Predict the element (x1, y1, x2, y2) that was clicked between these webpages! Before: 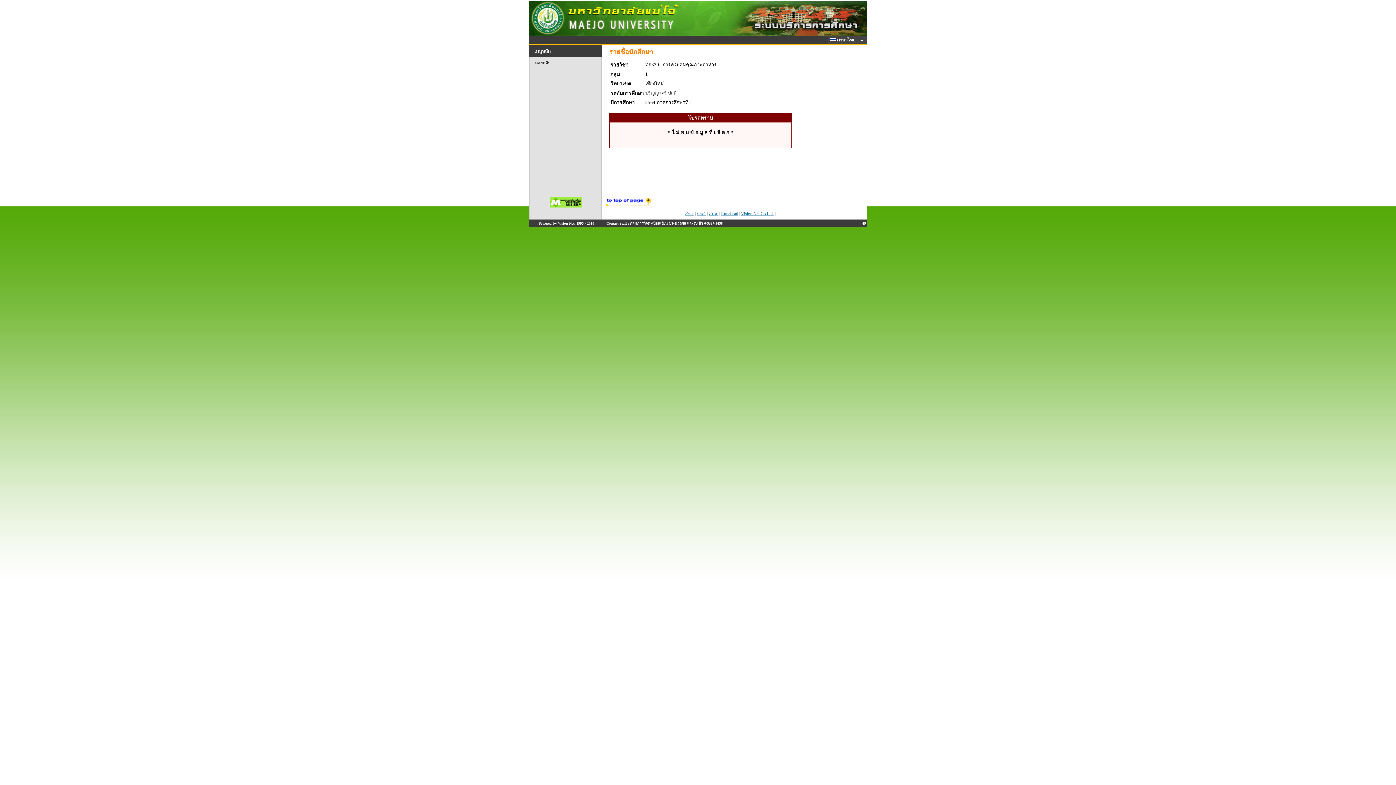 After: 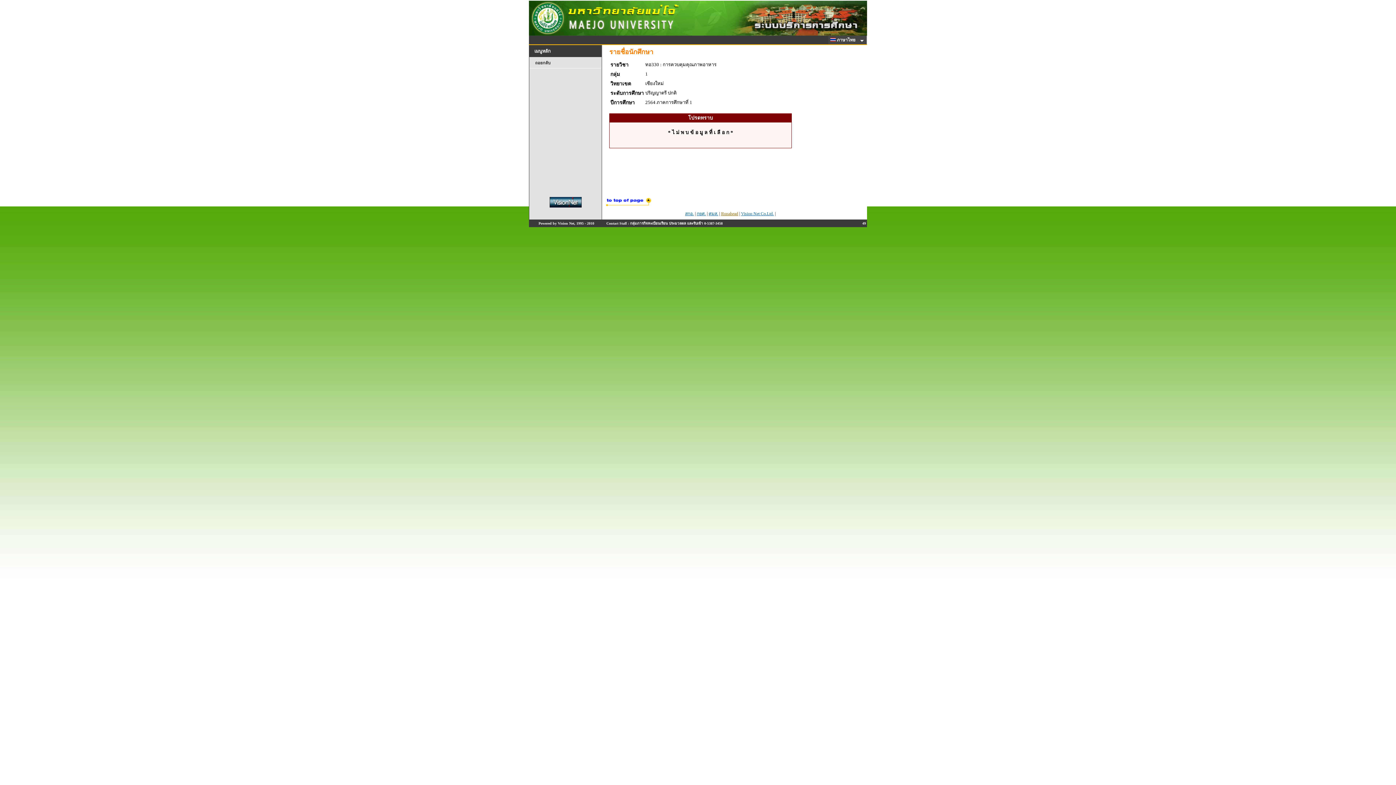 Action: bbox: (721, 211, 738, 216) label: Runahead